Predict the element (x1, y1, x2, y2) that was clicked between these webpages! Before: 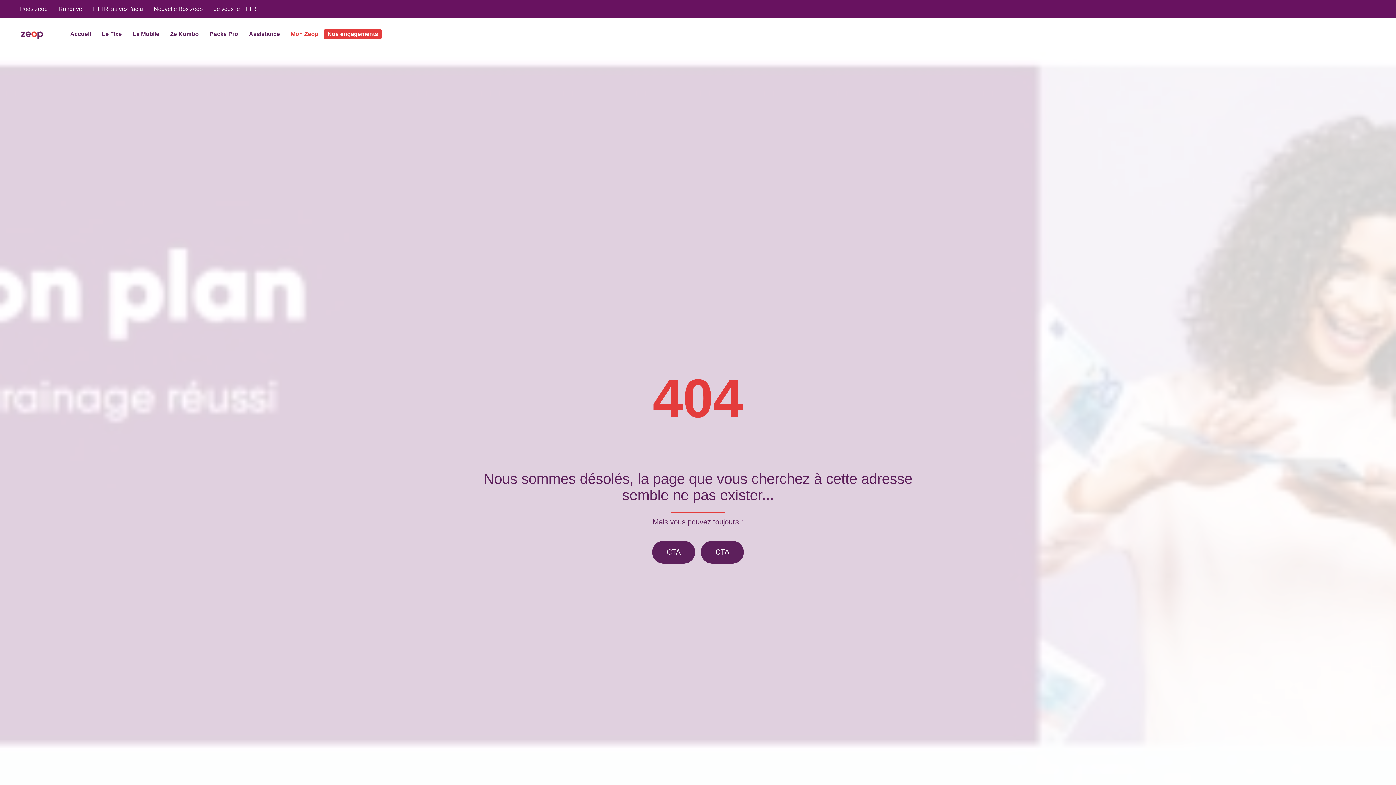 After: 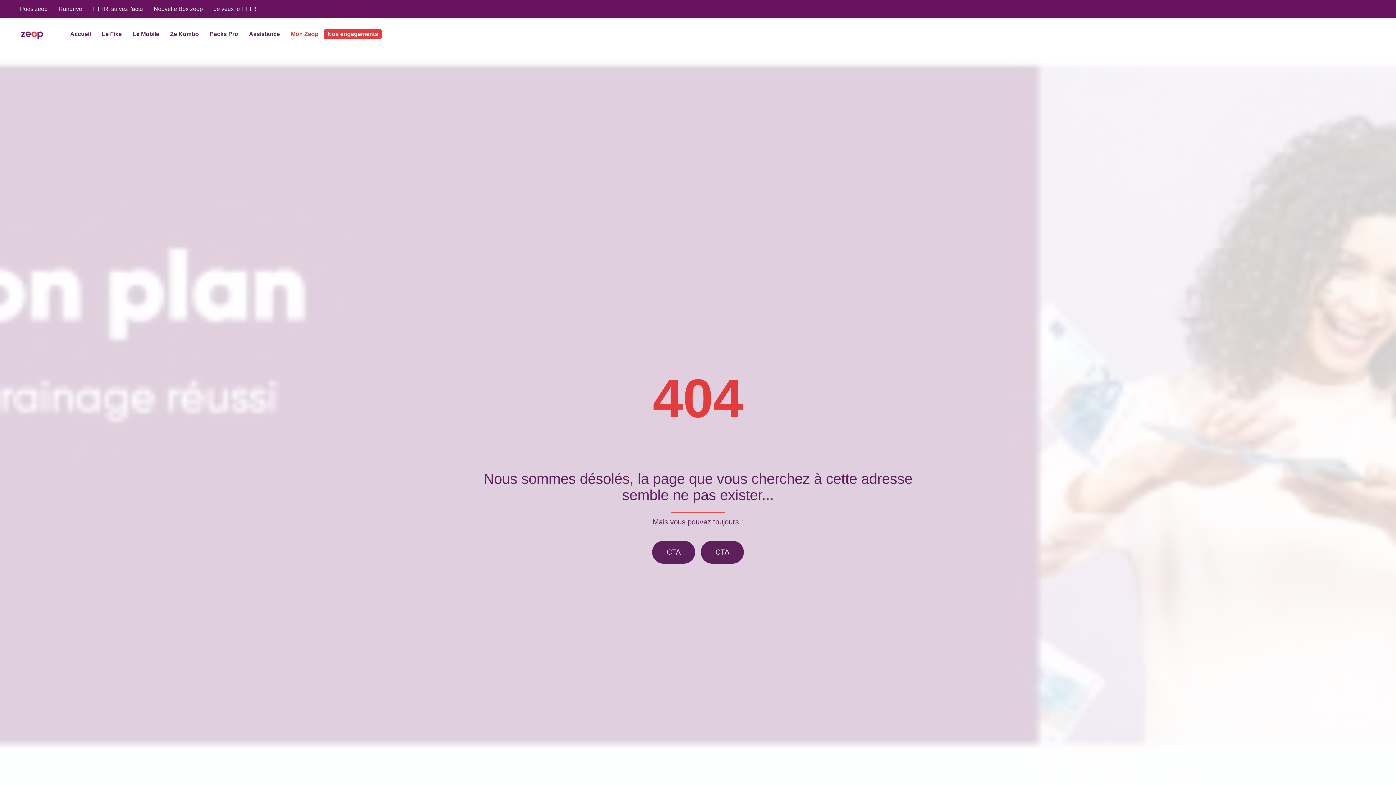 Action: label: Je veux le FTTR bbox: (208, 5, 262, 12)